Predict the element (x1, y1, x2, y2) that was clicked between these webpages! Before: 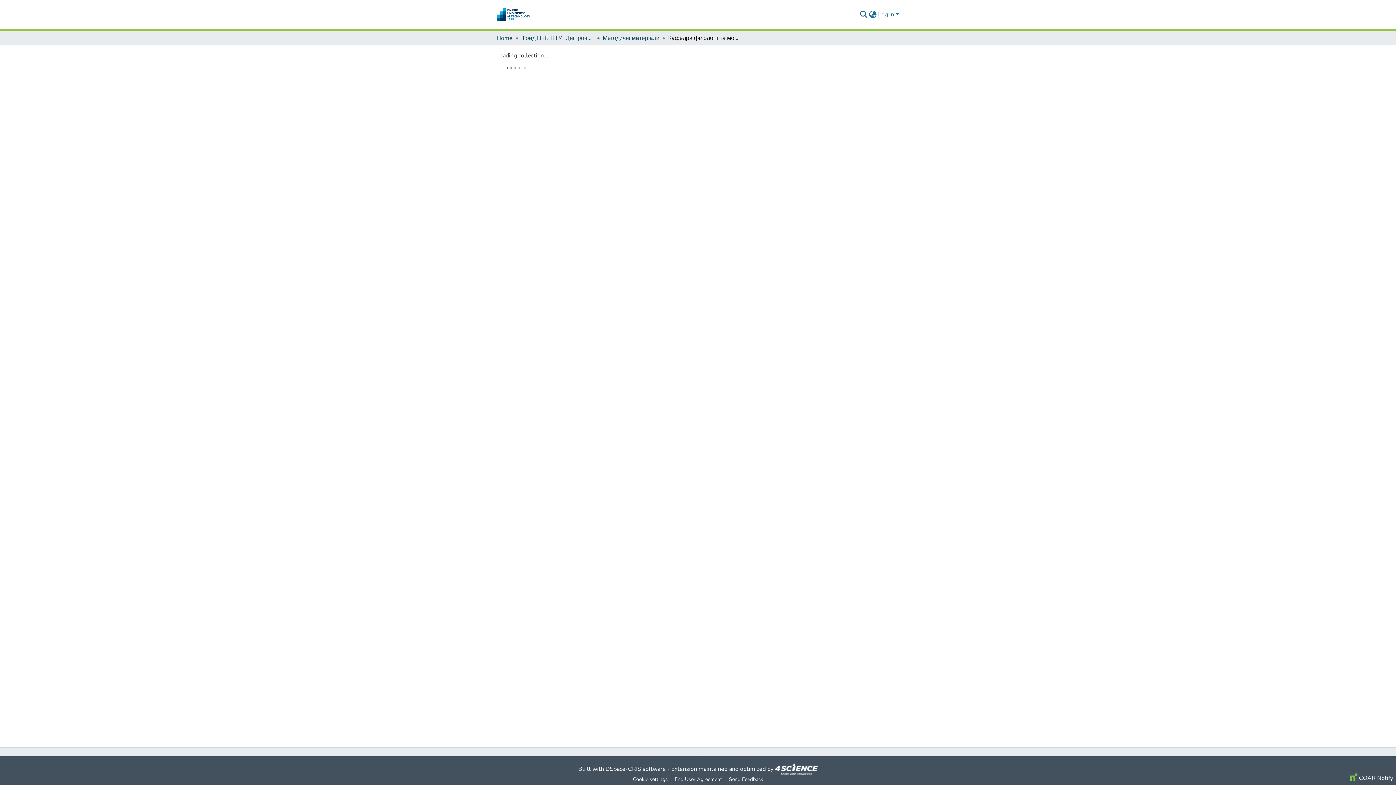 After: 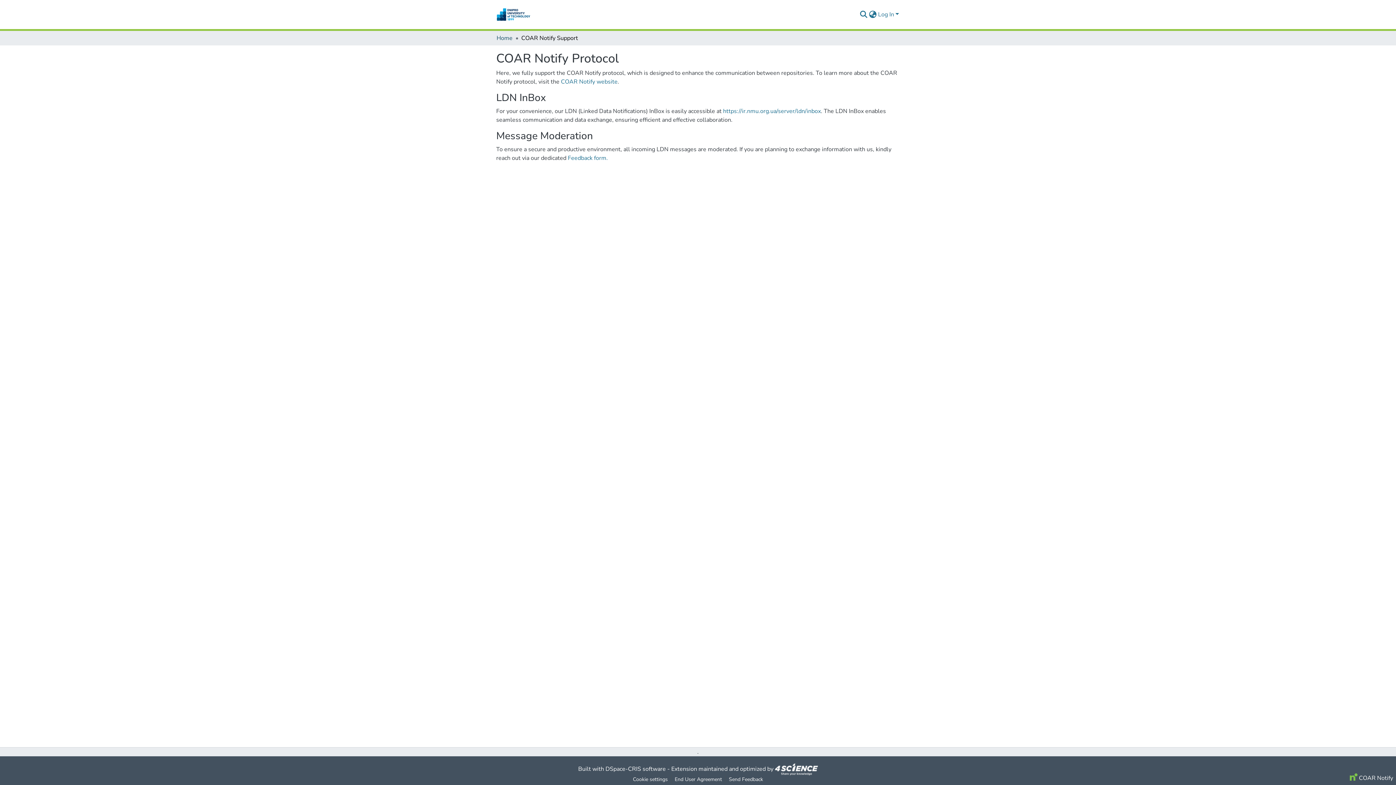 Action: label:  COAR Notify bbox: (1347, 774, 1396, 782)